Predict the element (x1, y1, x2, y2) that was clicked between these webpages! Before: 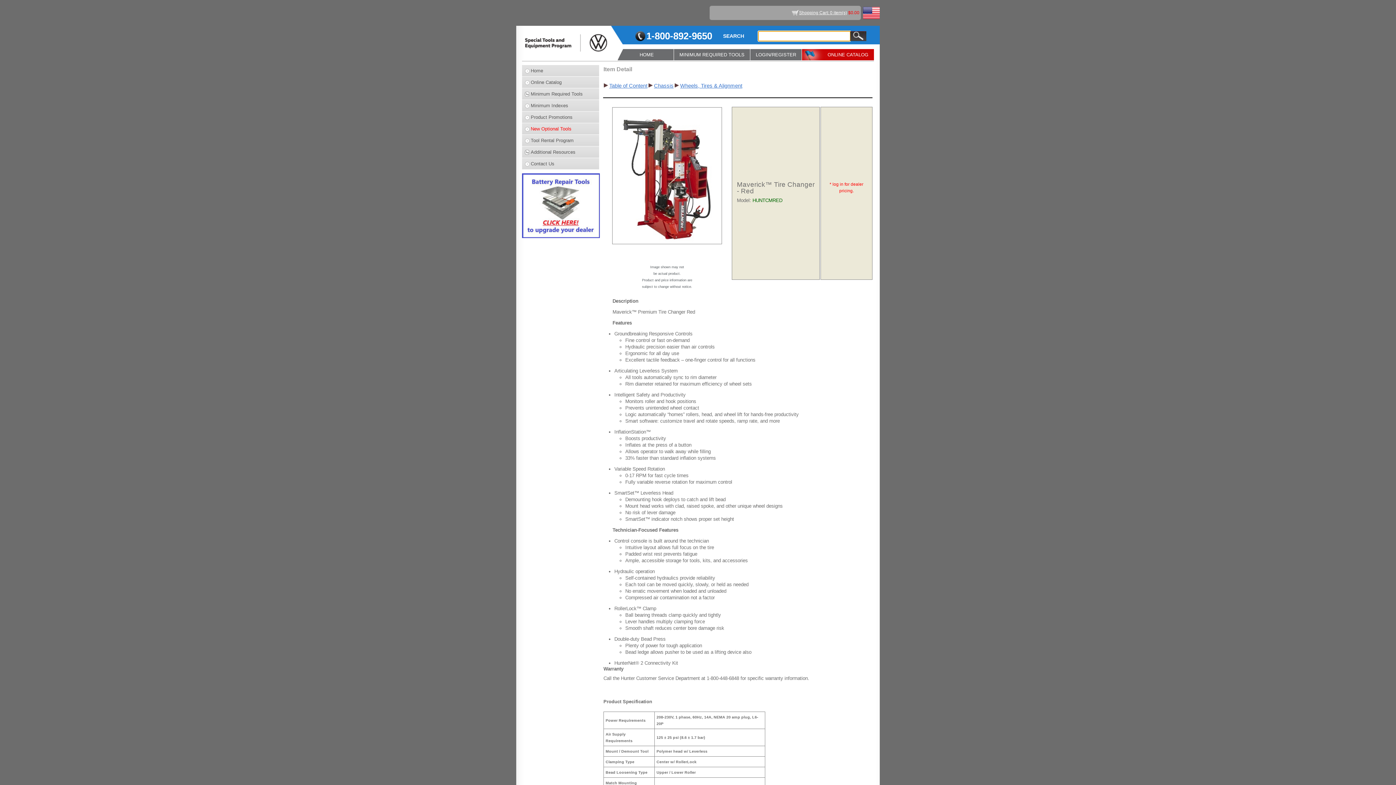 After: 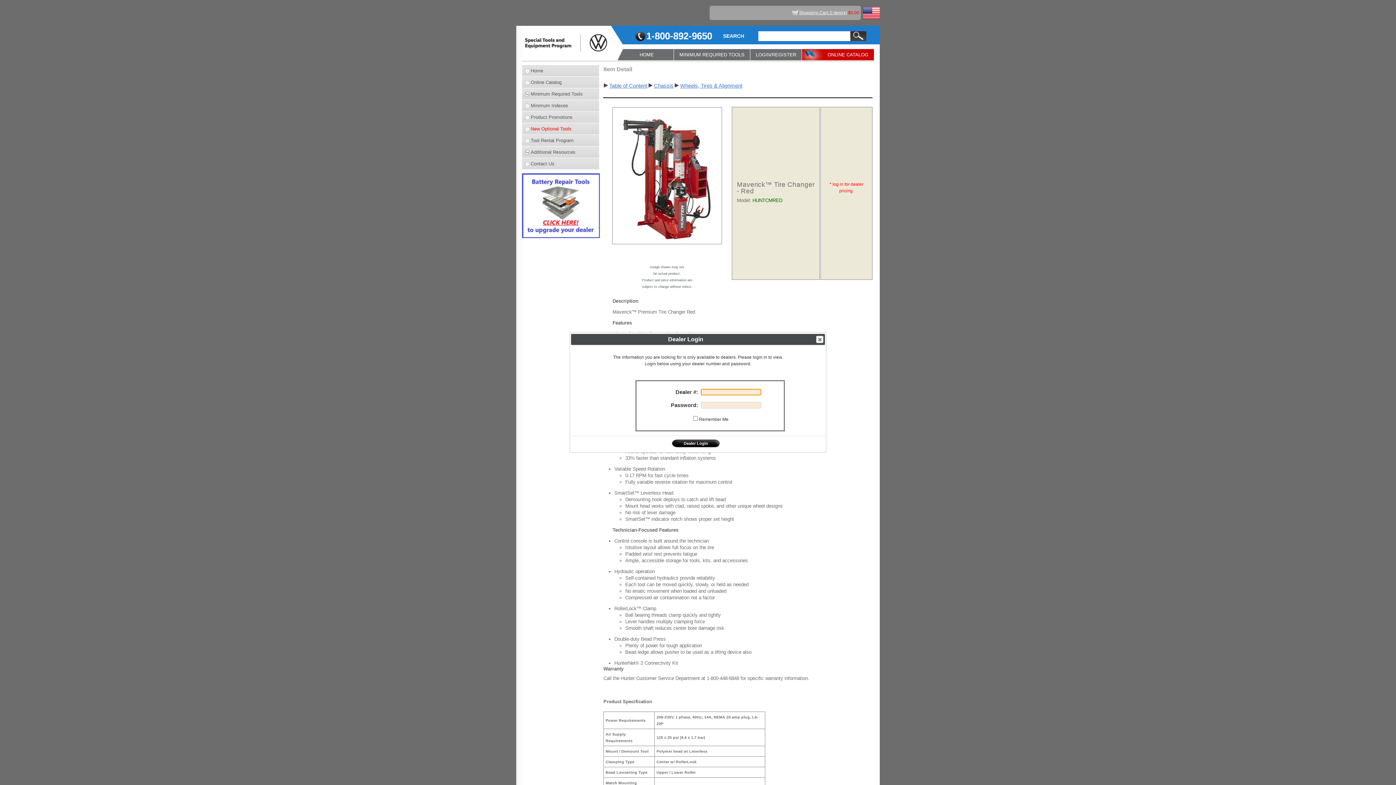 Action: label: Tool Rental Program bbox: (522, 134, 599, 146)